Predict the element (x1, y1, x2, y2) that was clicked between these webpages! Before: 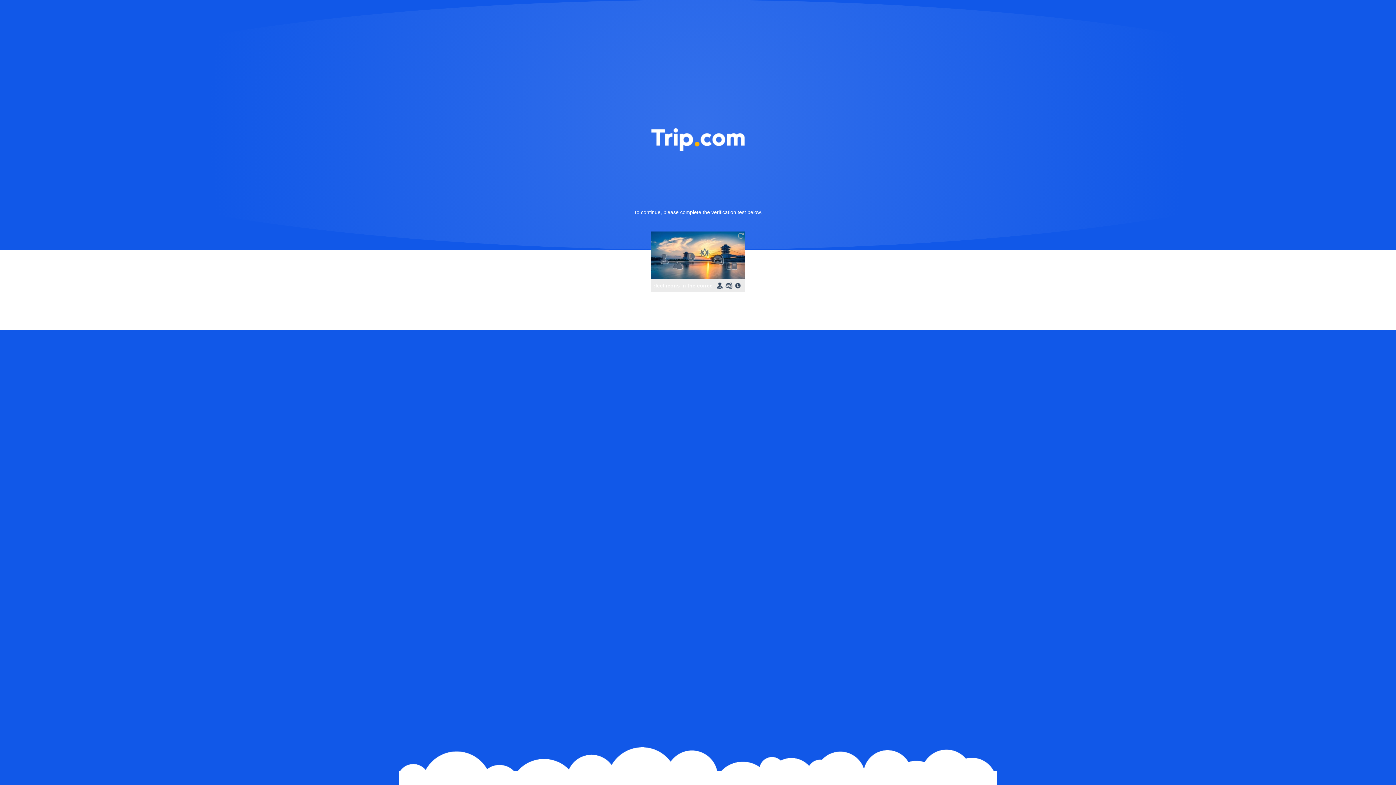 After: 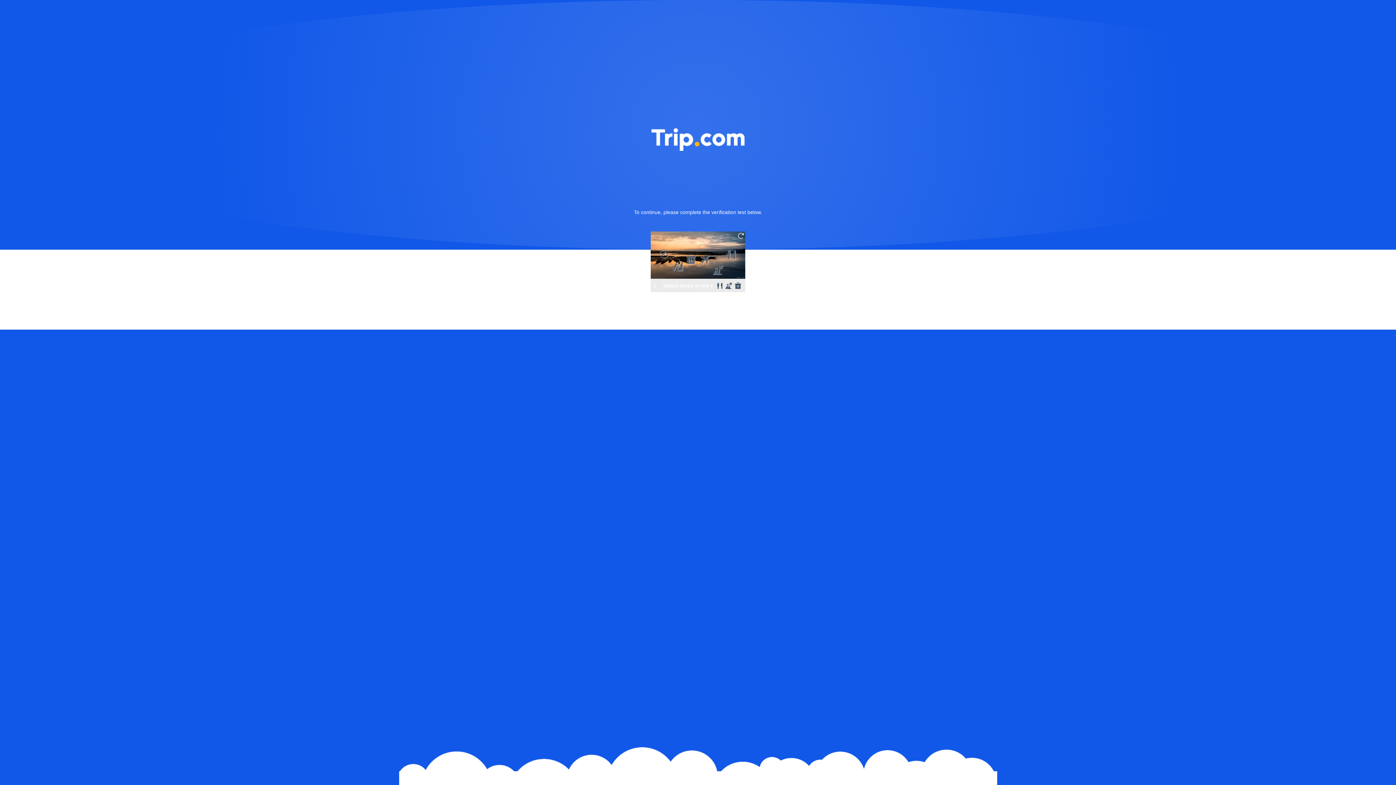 Action: bbox: (736, 231, 745, 240)